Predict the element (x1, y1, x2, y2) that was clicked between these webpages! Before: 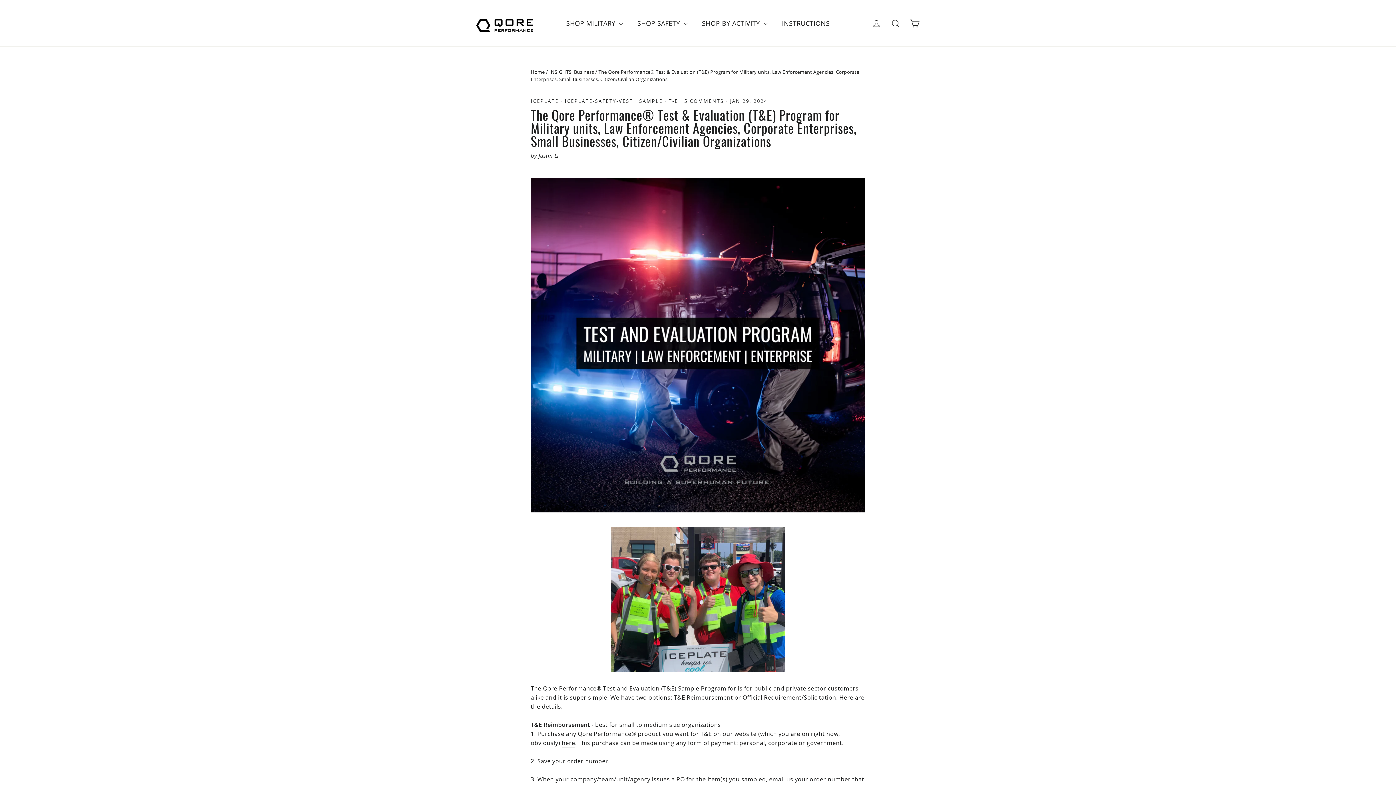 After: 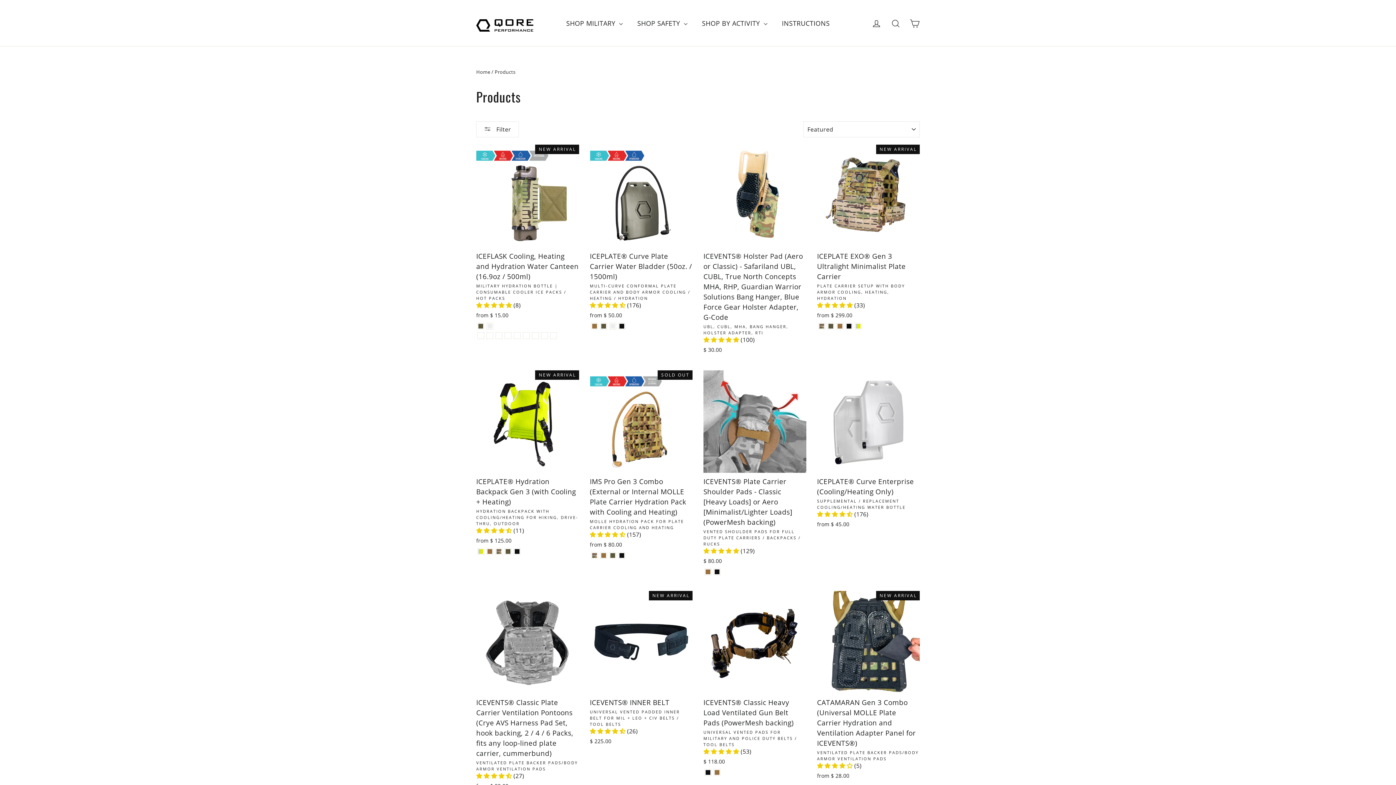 Action: bbox: (694, 14, 774, 31) label: SHOP BY ACTIVITY 